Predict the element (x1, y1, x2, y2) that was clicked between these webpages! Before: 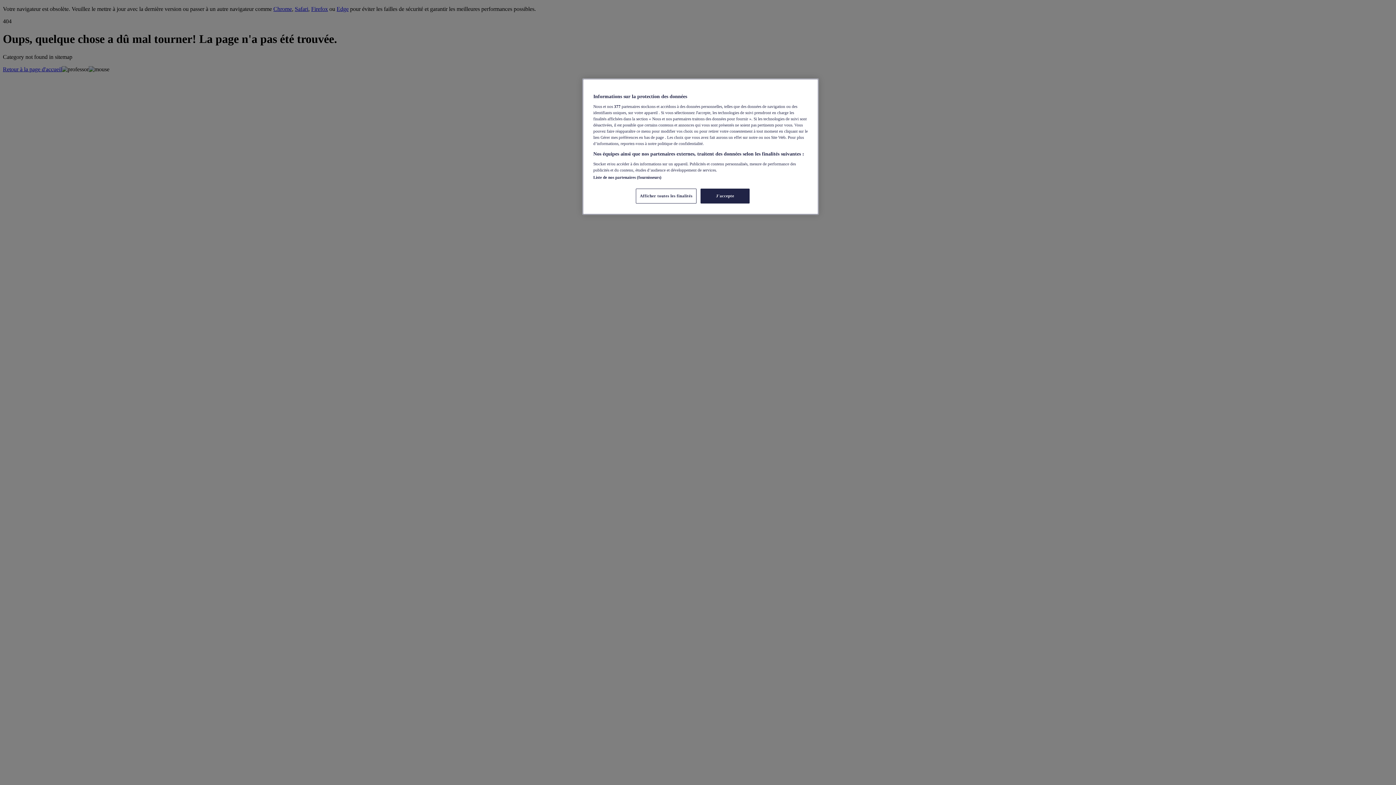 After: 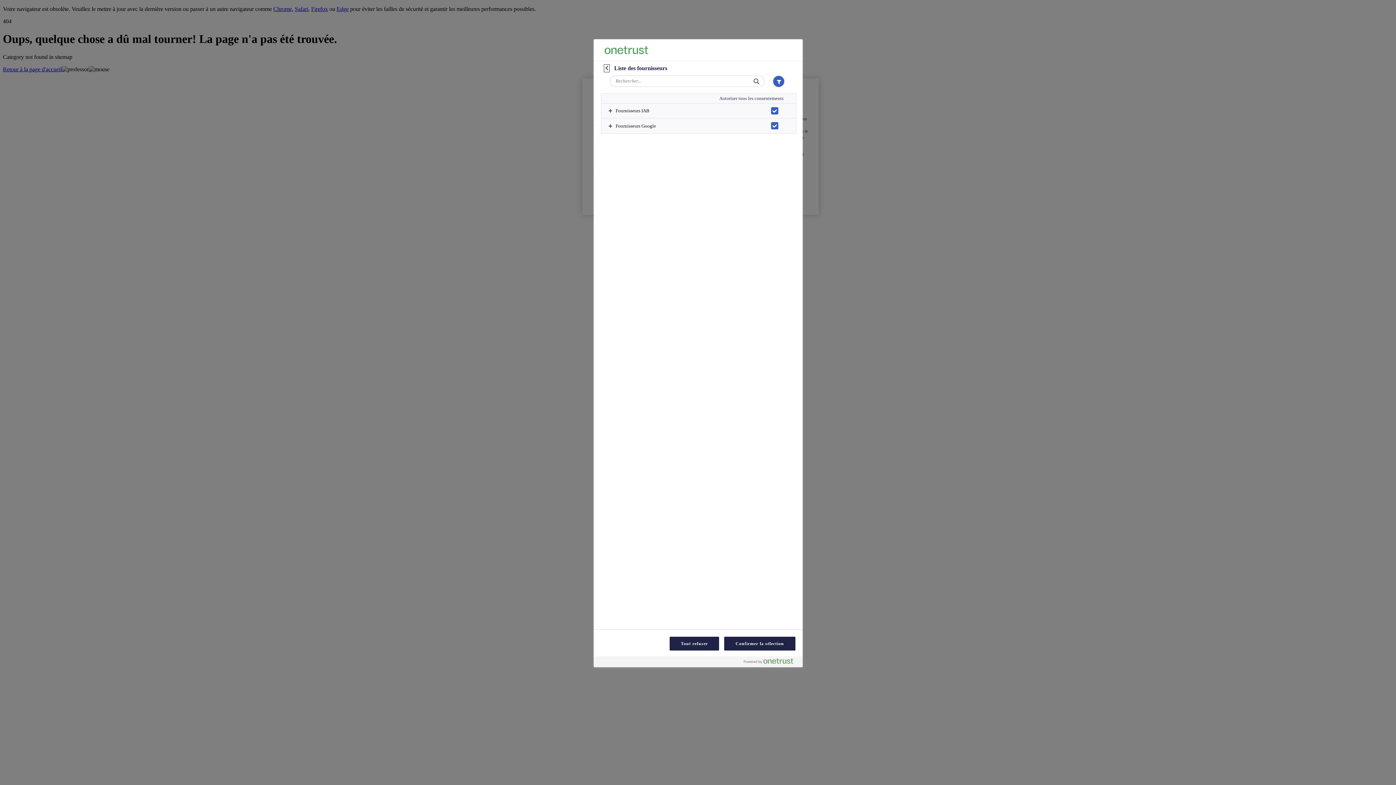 Action: bbox: (593, 175, 661, 179) label: Liste de nos partenaires (fournisseurs)